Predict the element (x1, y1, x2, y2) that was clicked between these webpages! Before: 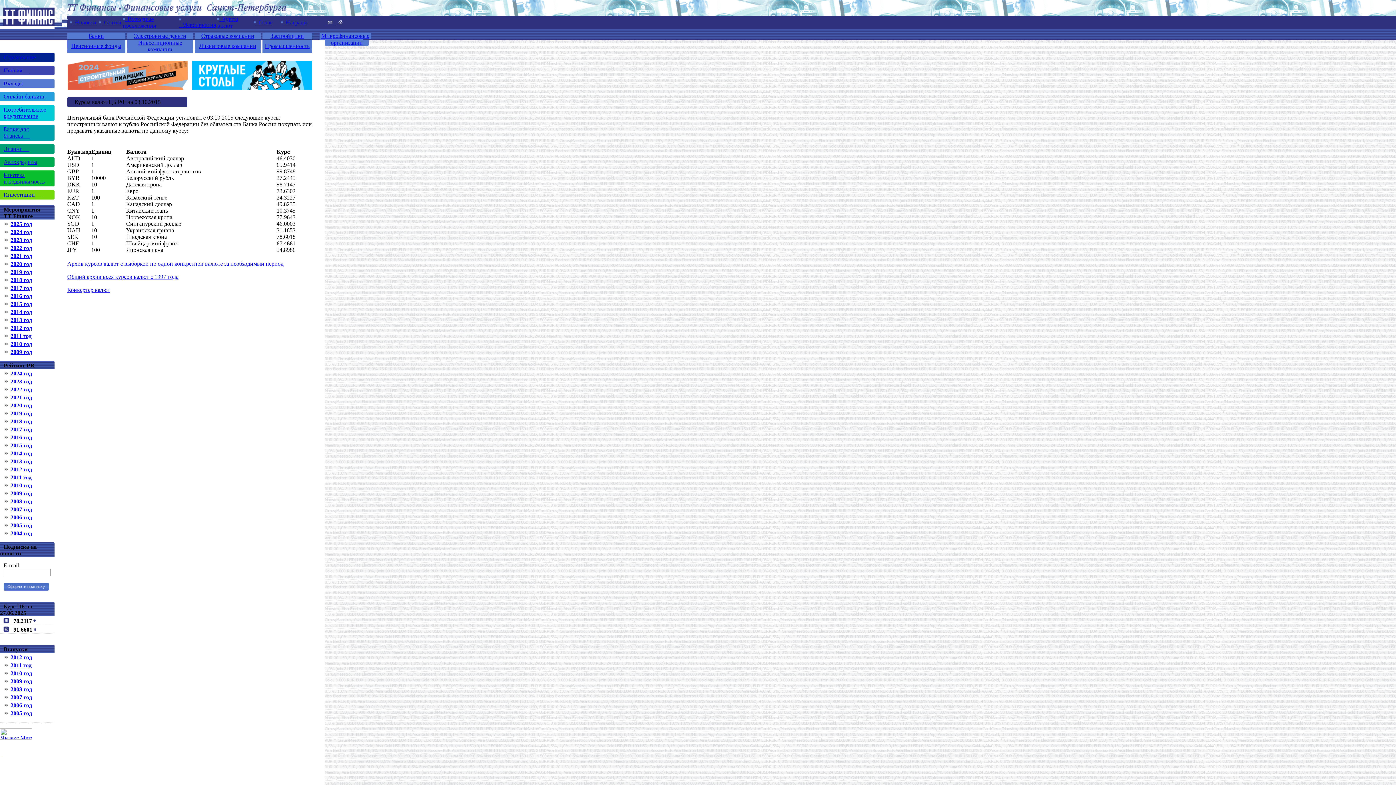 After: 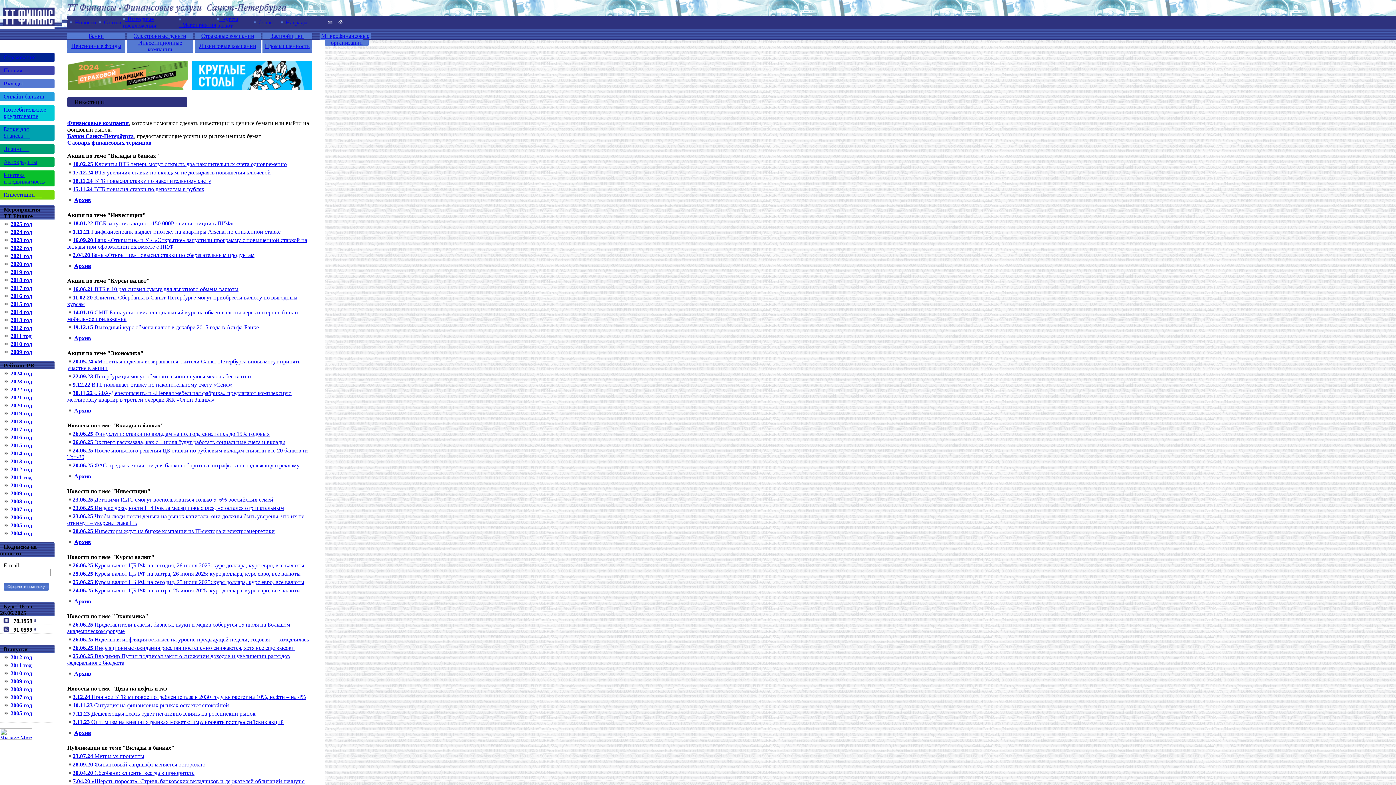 Action: bbox: (3, 191, 42, 197) label: Инвестиции     